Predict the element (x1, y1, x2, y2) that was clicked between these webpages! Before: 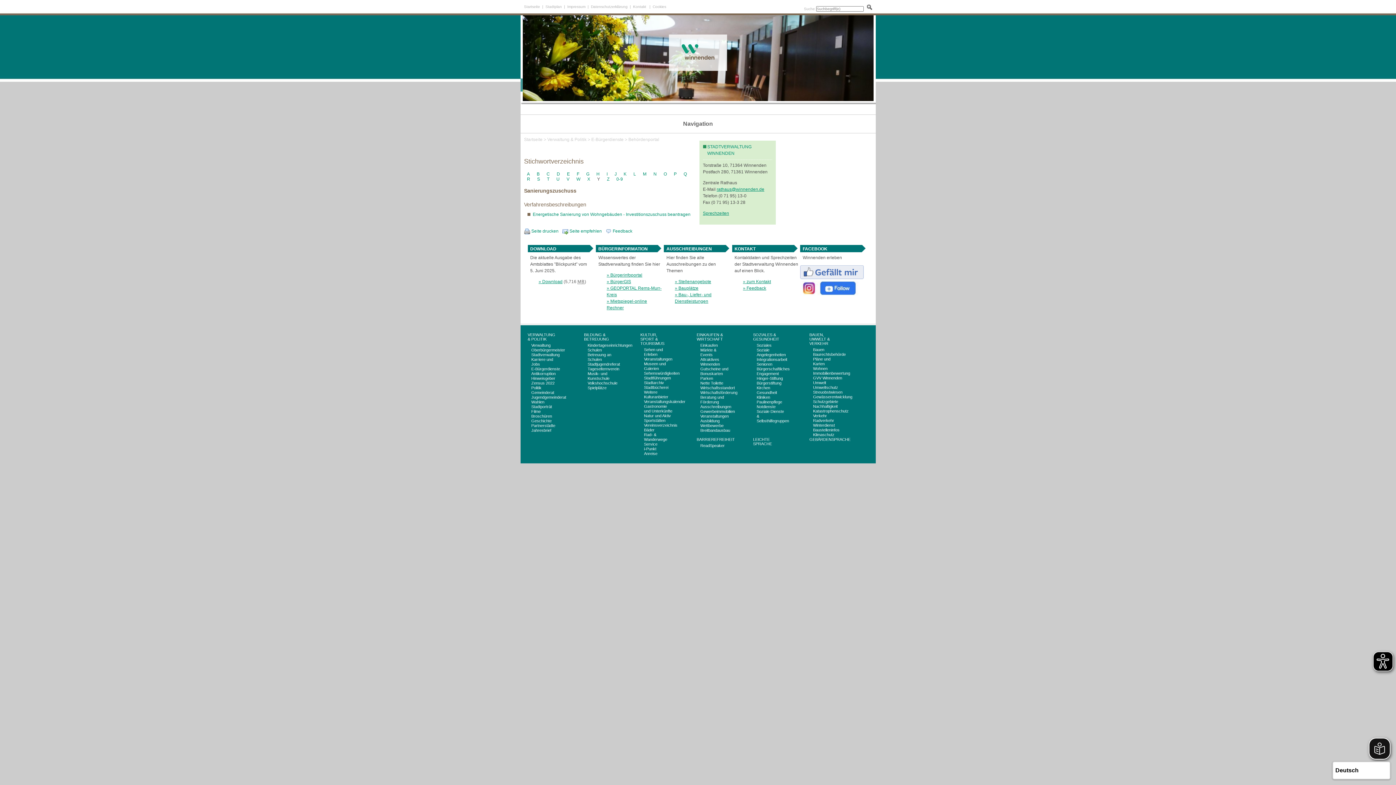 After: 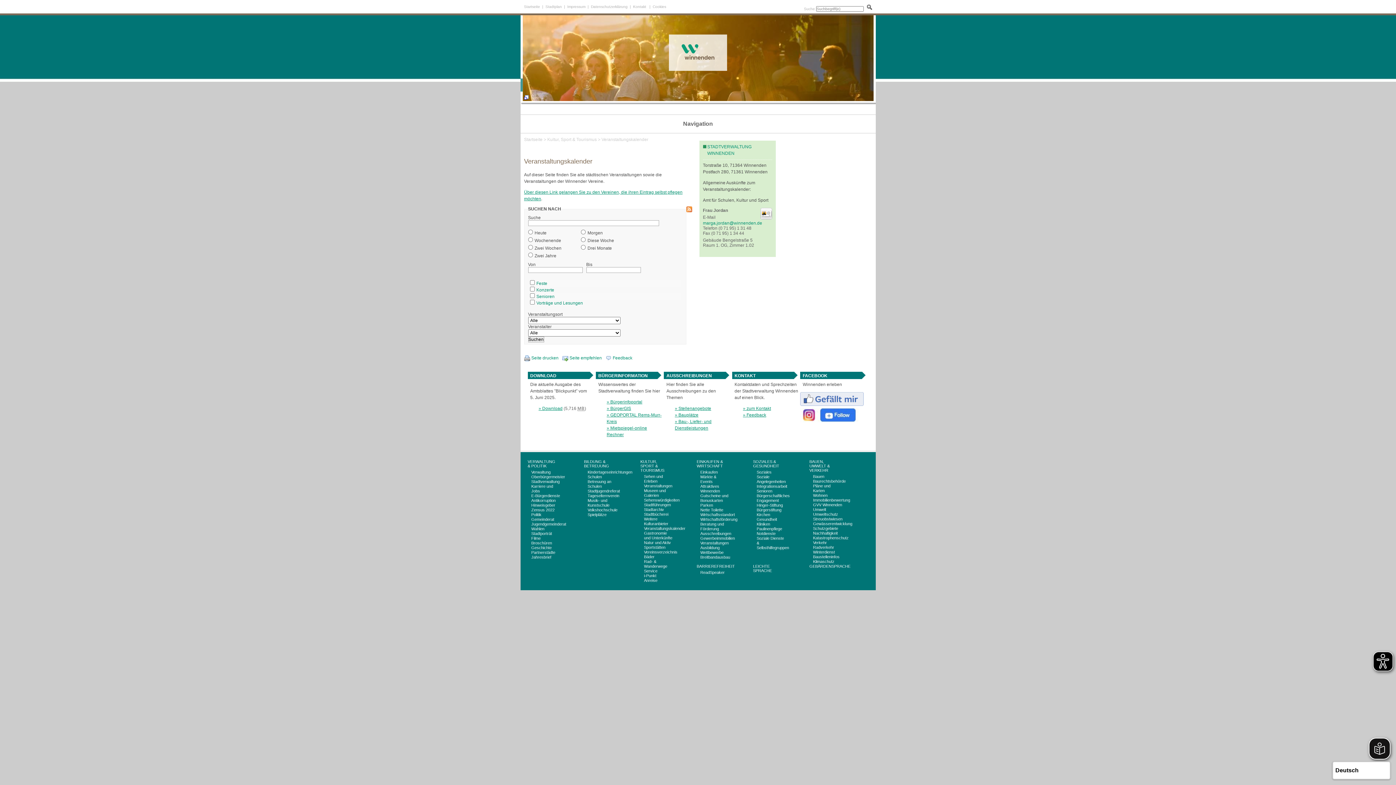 Action: label: Veranstaltungskalender bbox: (644, 399, 673, 404)